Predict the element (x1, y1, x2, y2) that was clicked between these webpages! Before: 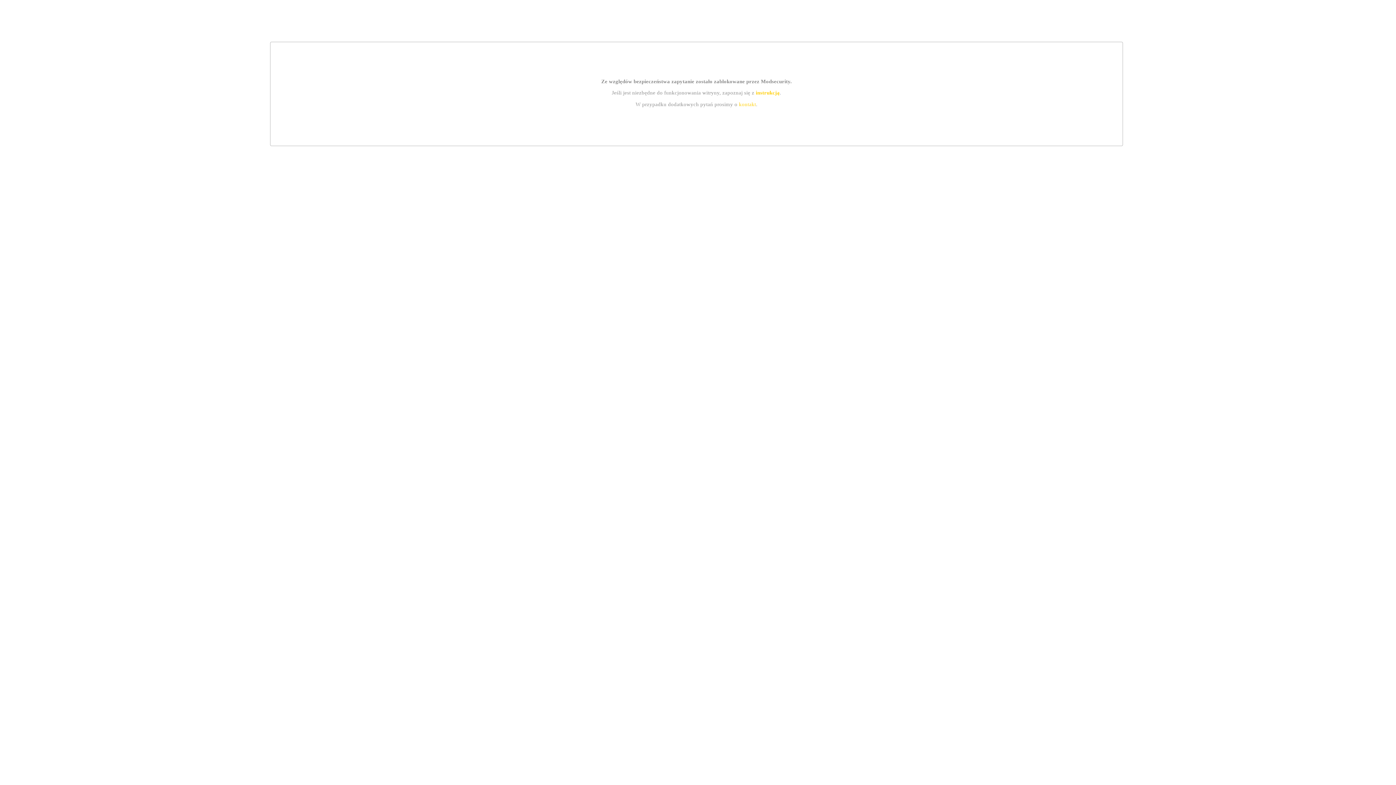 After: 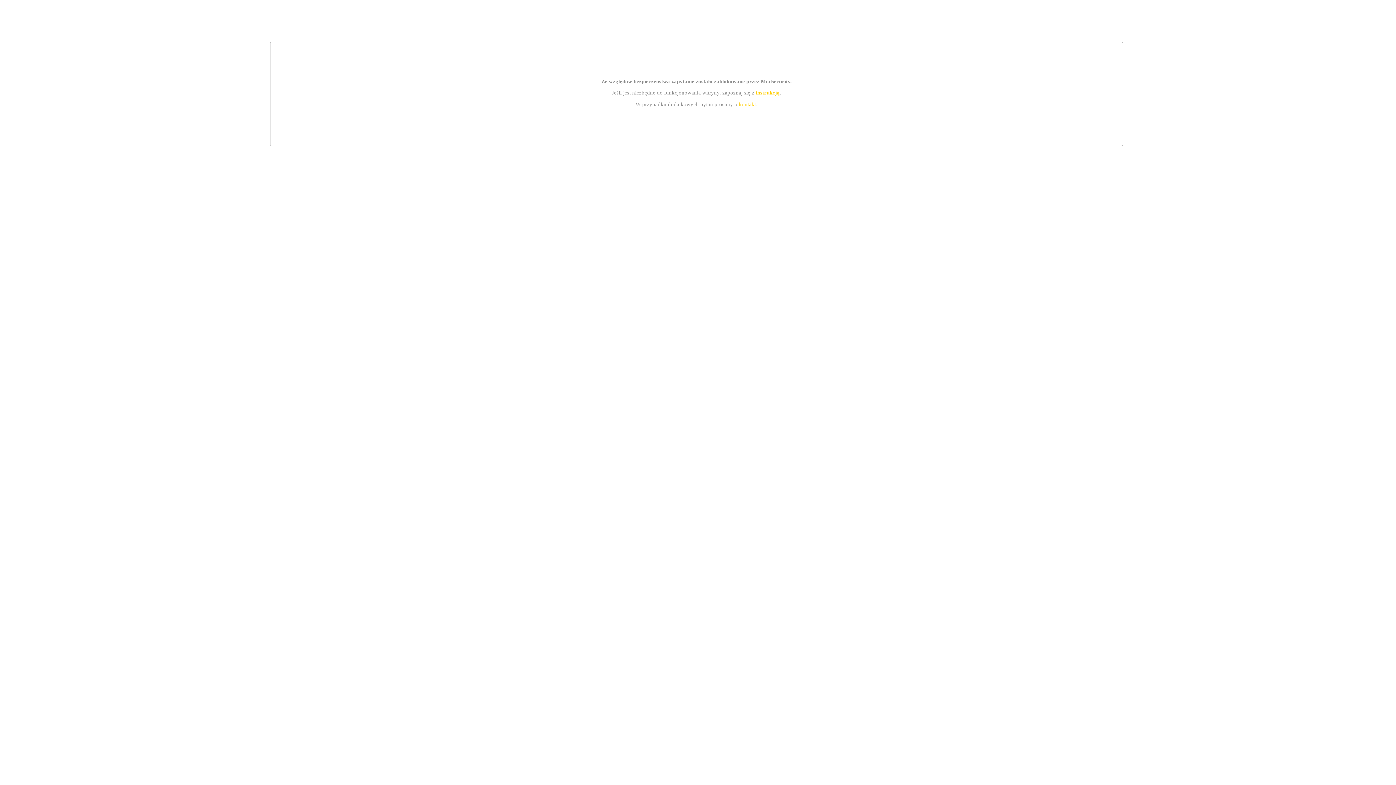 Action: label: instrukcją bbox: (755, 89, 779, 95)